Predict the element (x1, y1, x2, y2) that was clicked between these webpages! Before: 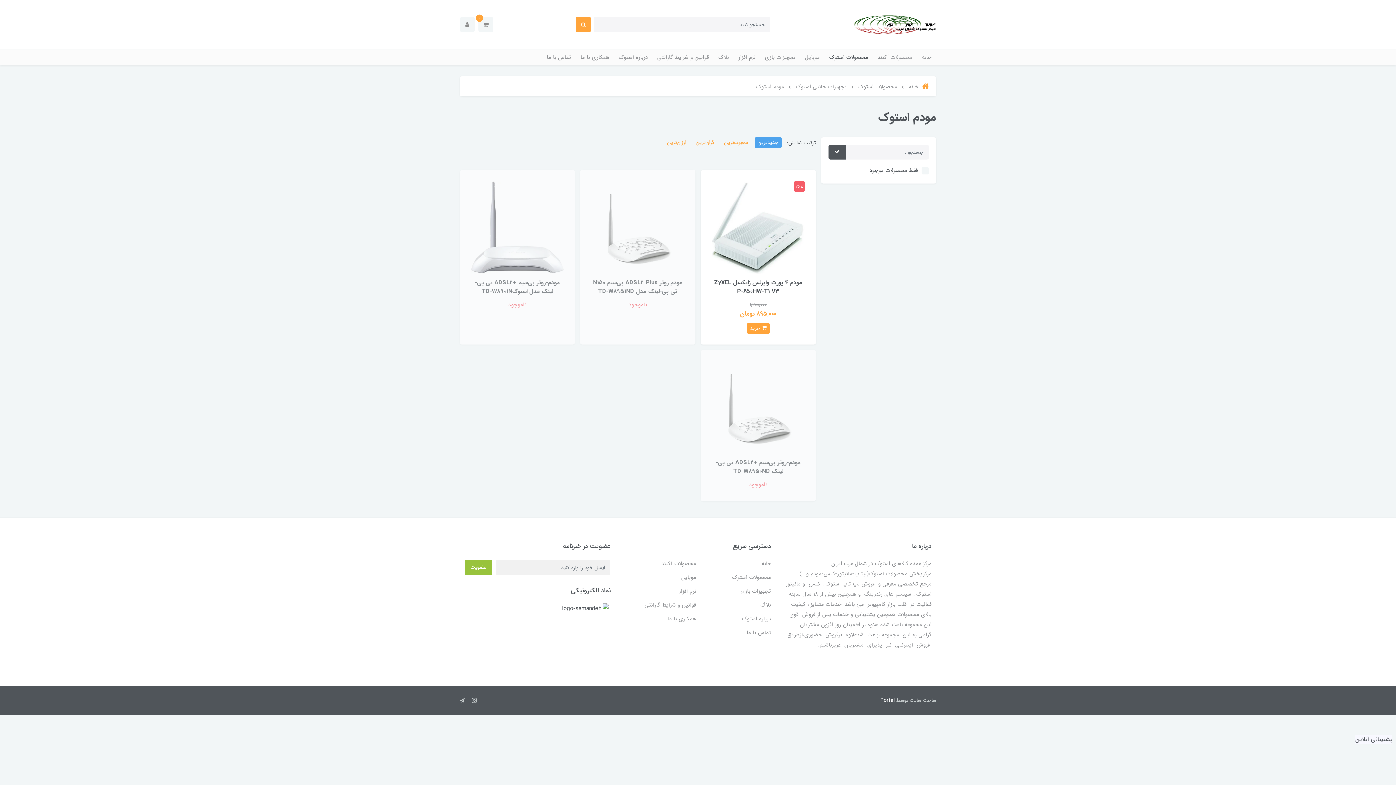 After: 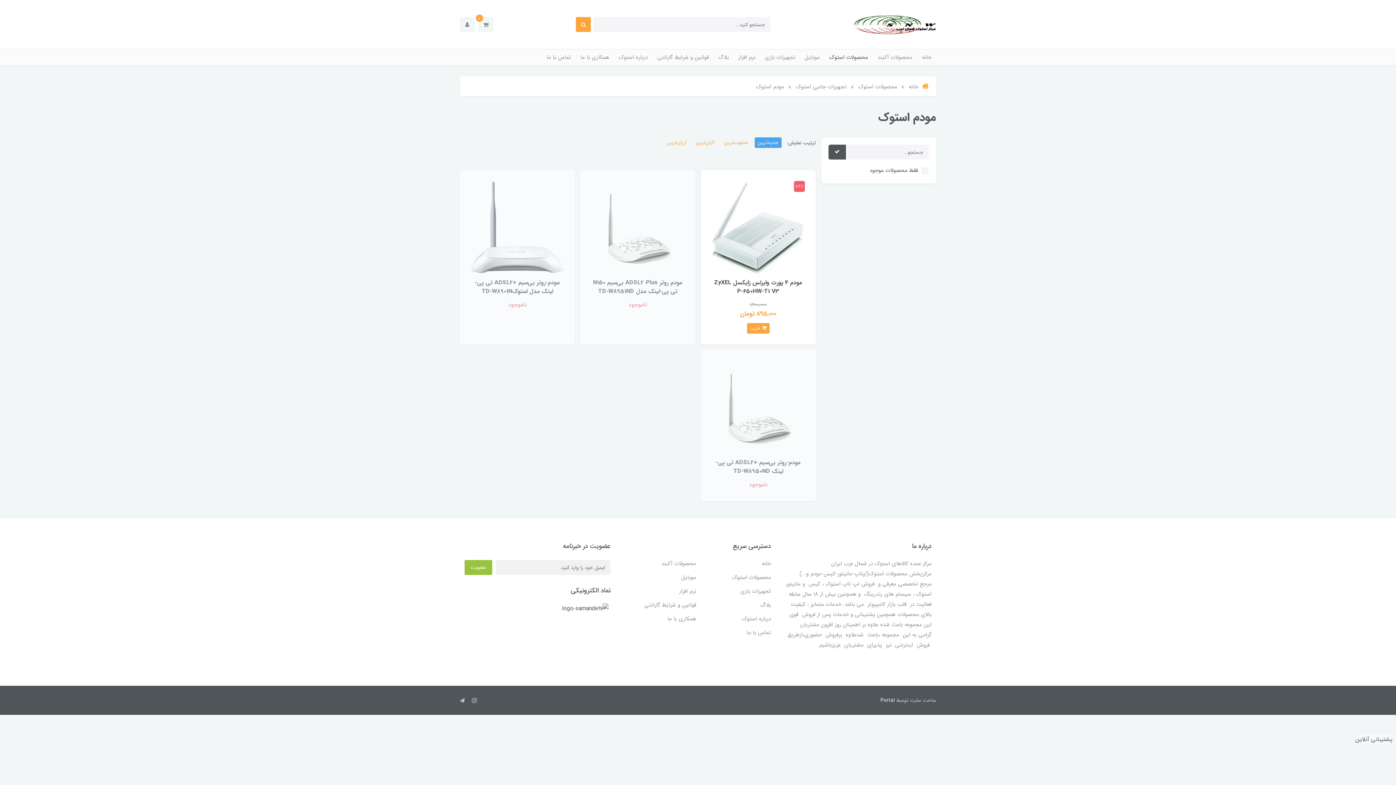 Action: bbox: (756, 82, 784, 91) label: مودم استوک